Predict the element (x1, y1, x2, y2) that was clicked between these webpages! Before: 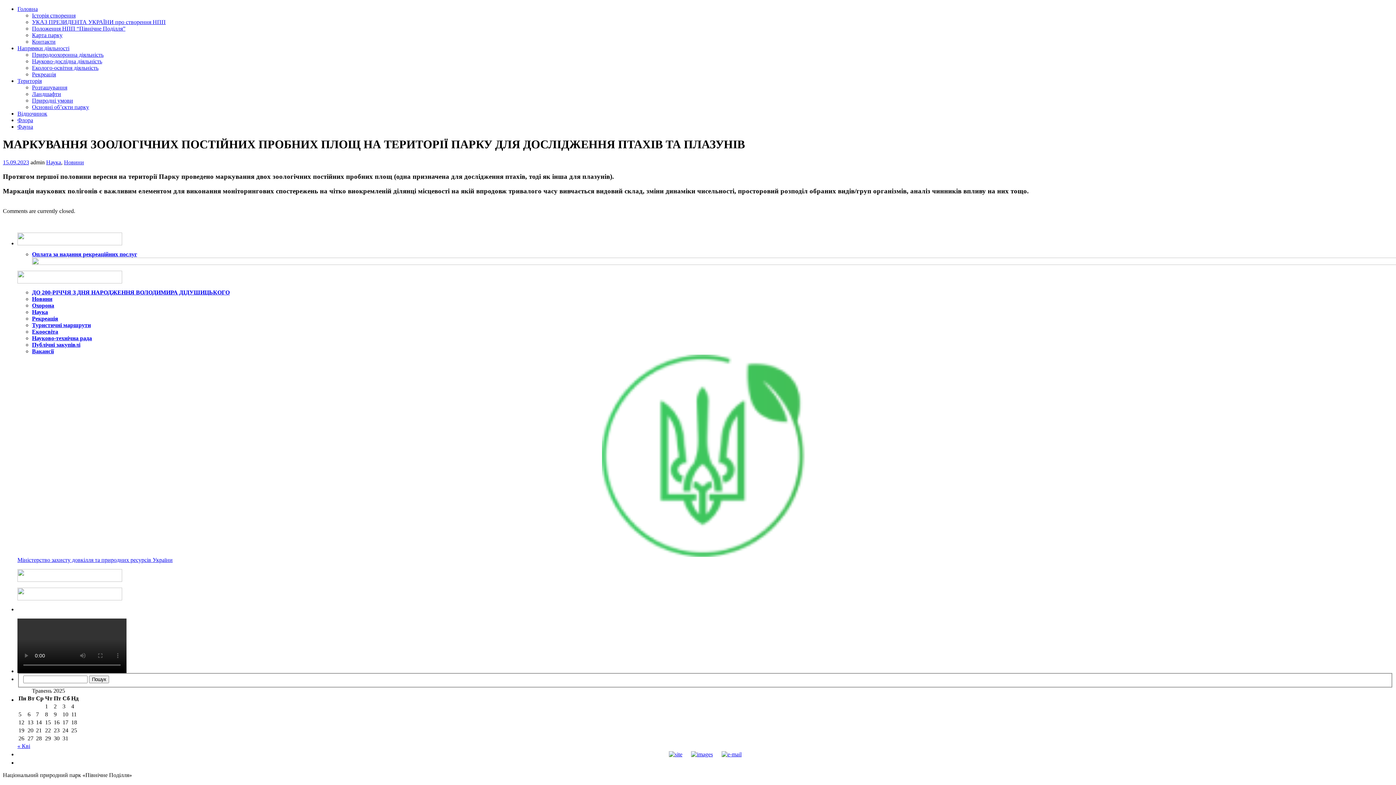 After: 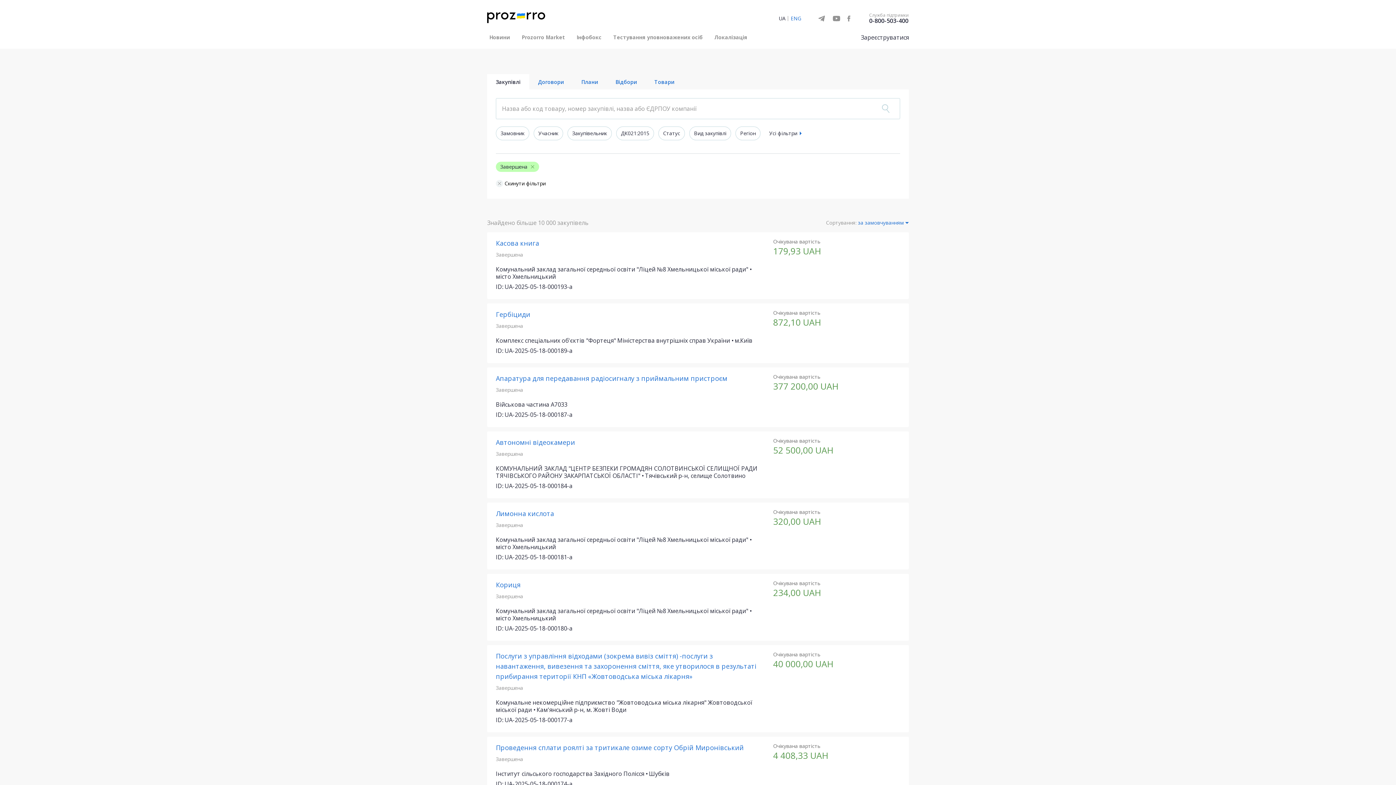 Action: bbox: (32, 341, 80, 348) label: Публічні закупівлі